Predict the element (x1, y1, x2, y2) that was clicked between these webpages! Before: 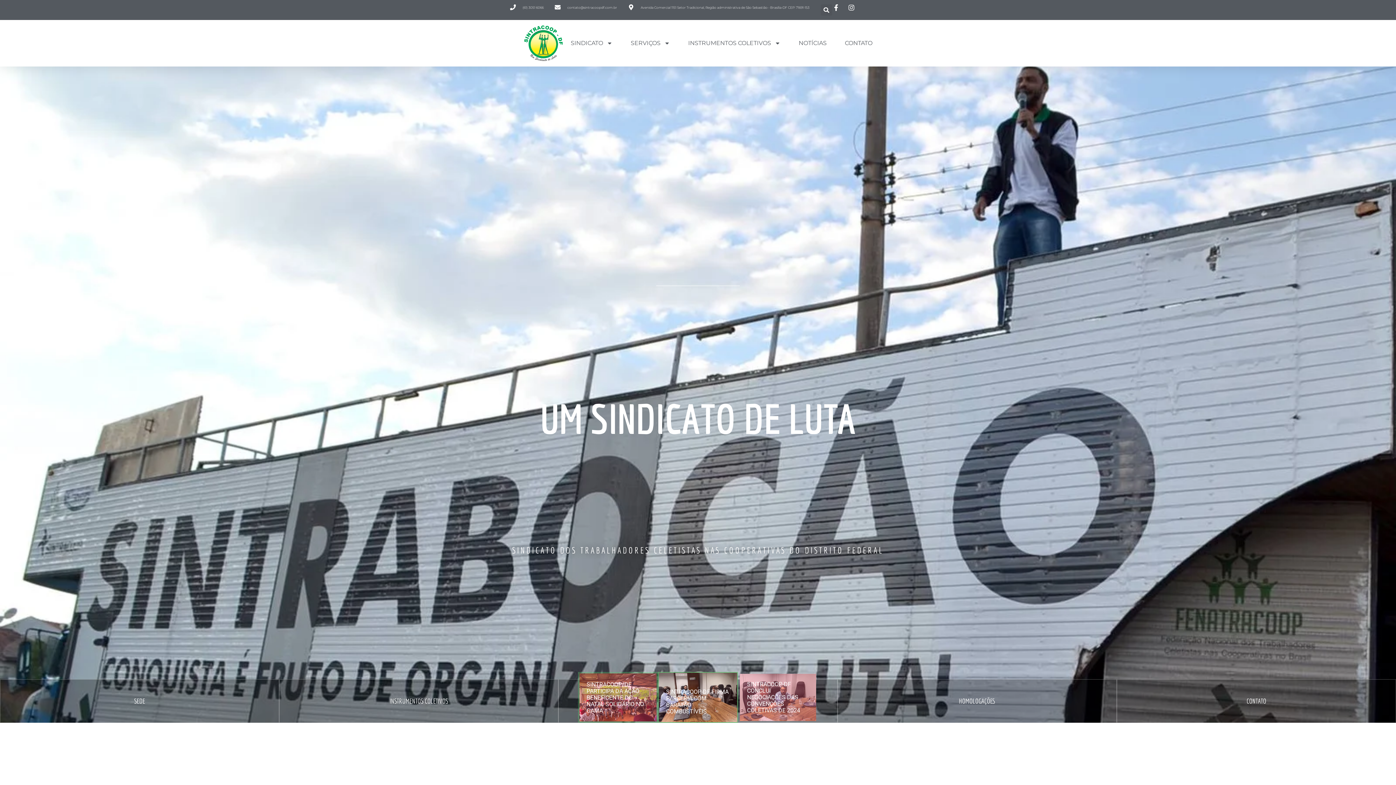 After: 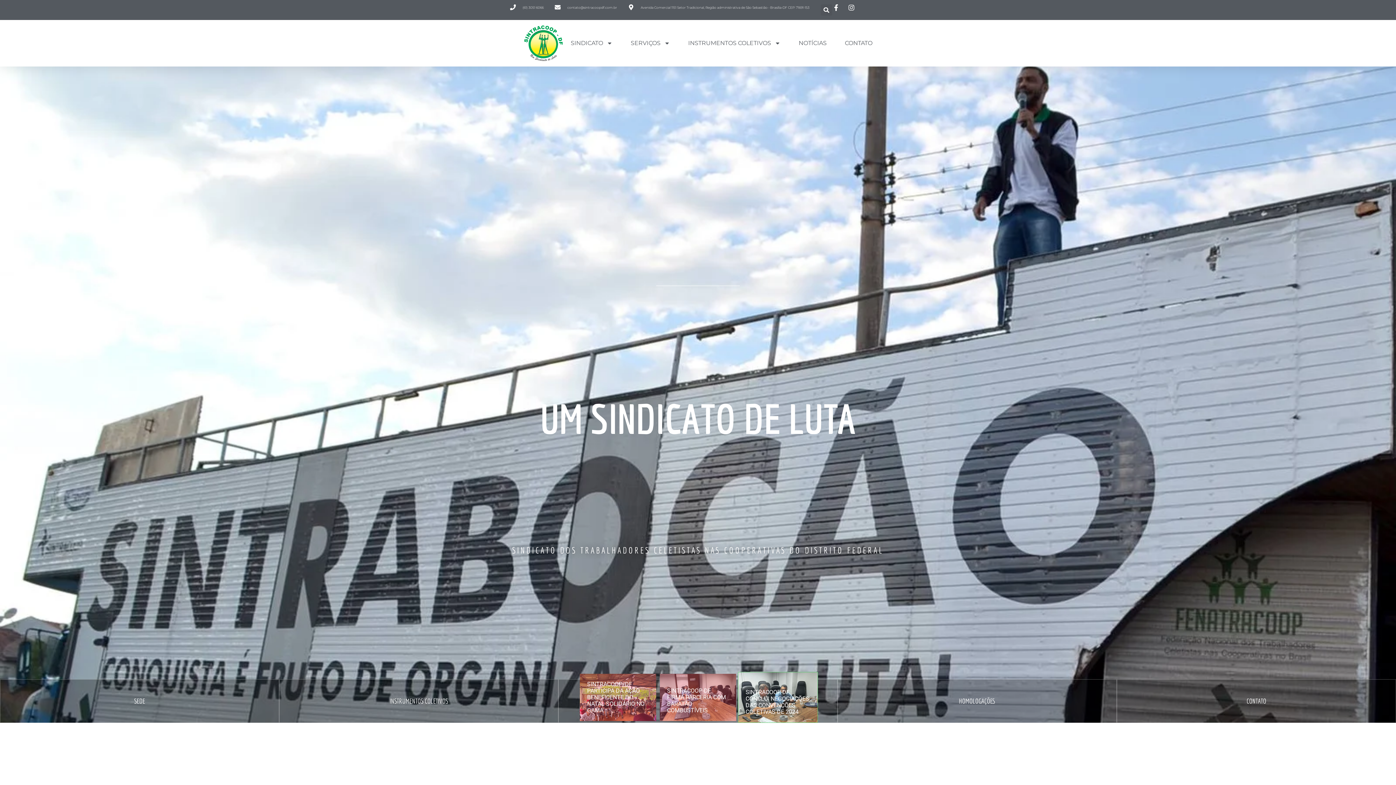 Action: bbox: (738, 672, 818, 723) label: SINTRACOOP-DF CONCLUI NEGOCIAÇÕES DAS CONVENÇÕES COLETIVAS DE 2024